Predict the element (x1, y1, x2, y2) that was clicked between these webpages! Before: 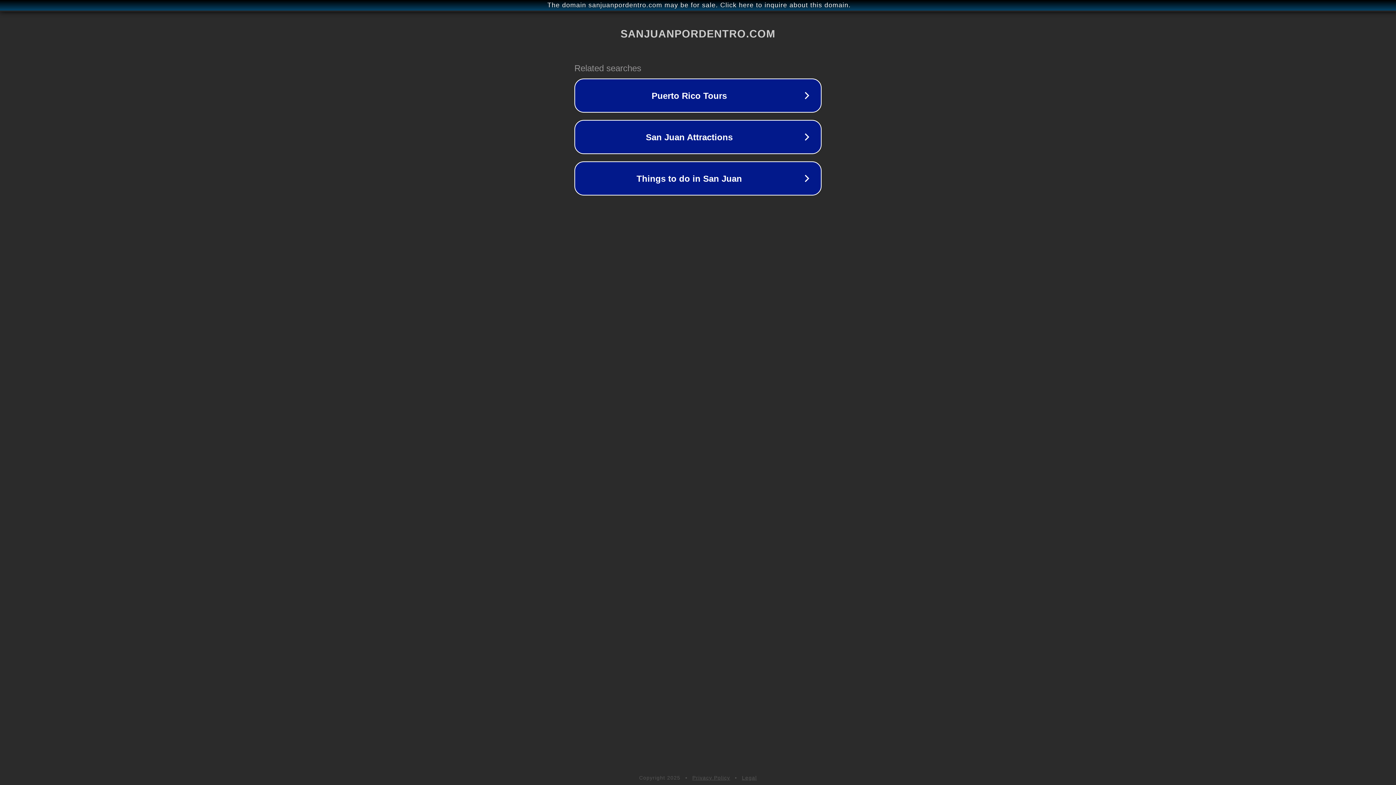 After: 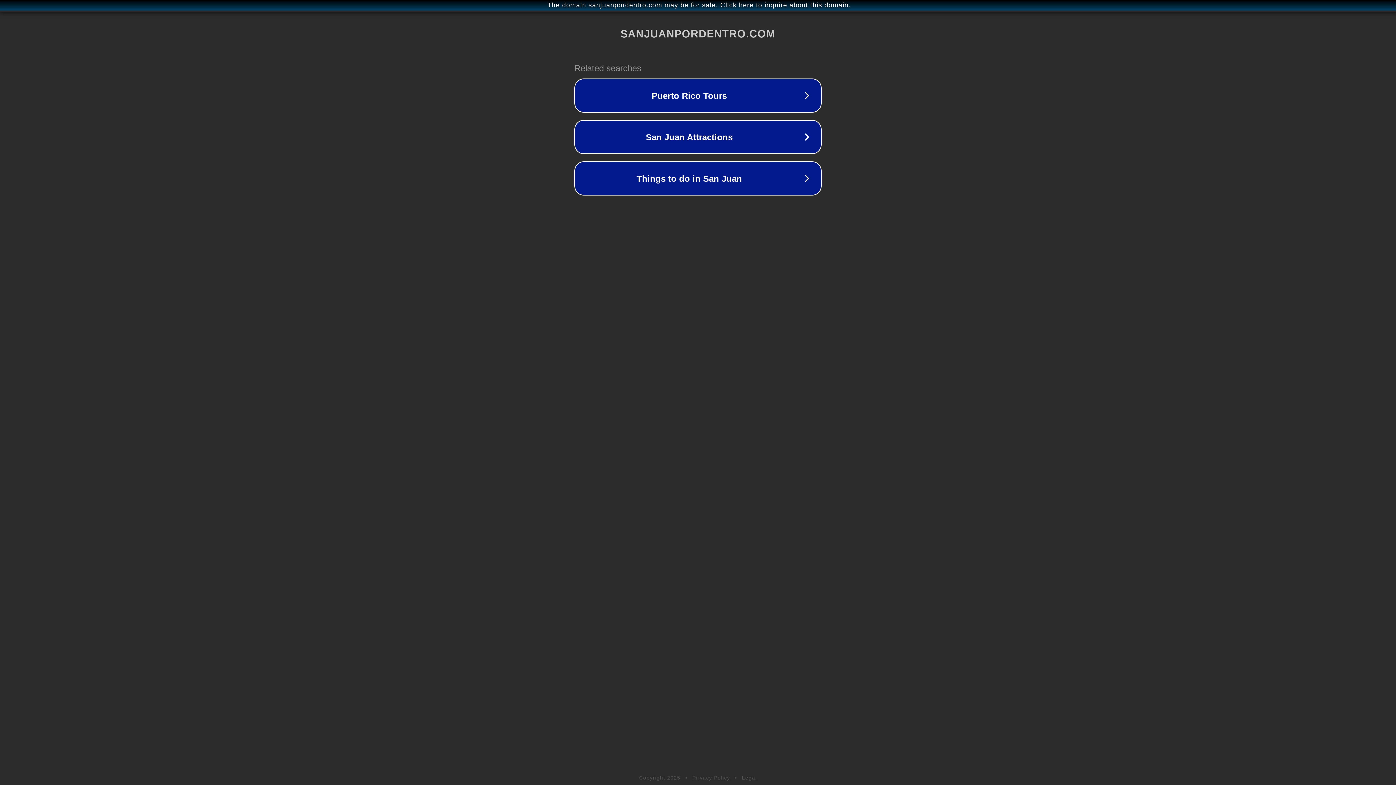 Action: bbox: (692, 775, 730, 781) label: Privacy Policy